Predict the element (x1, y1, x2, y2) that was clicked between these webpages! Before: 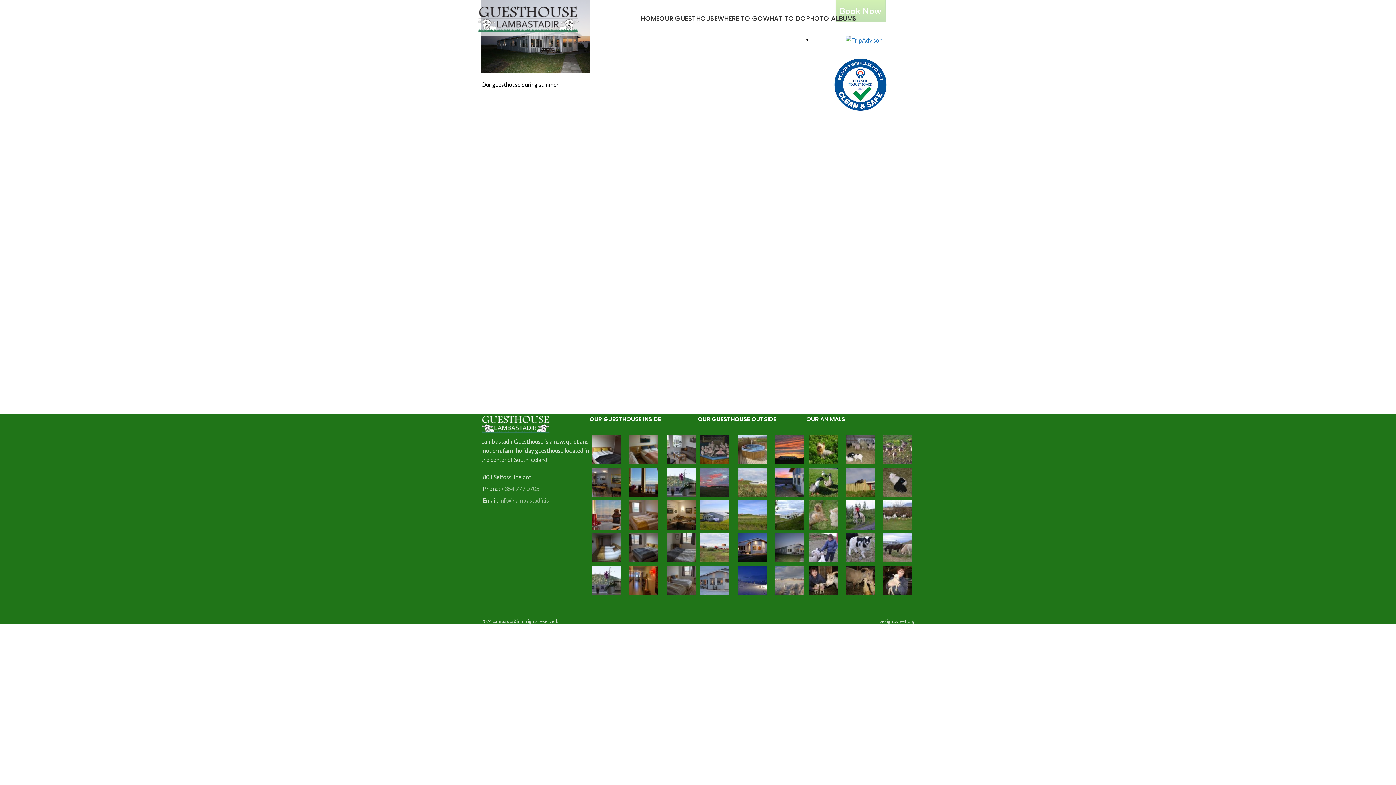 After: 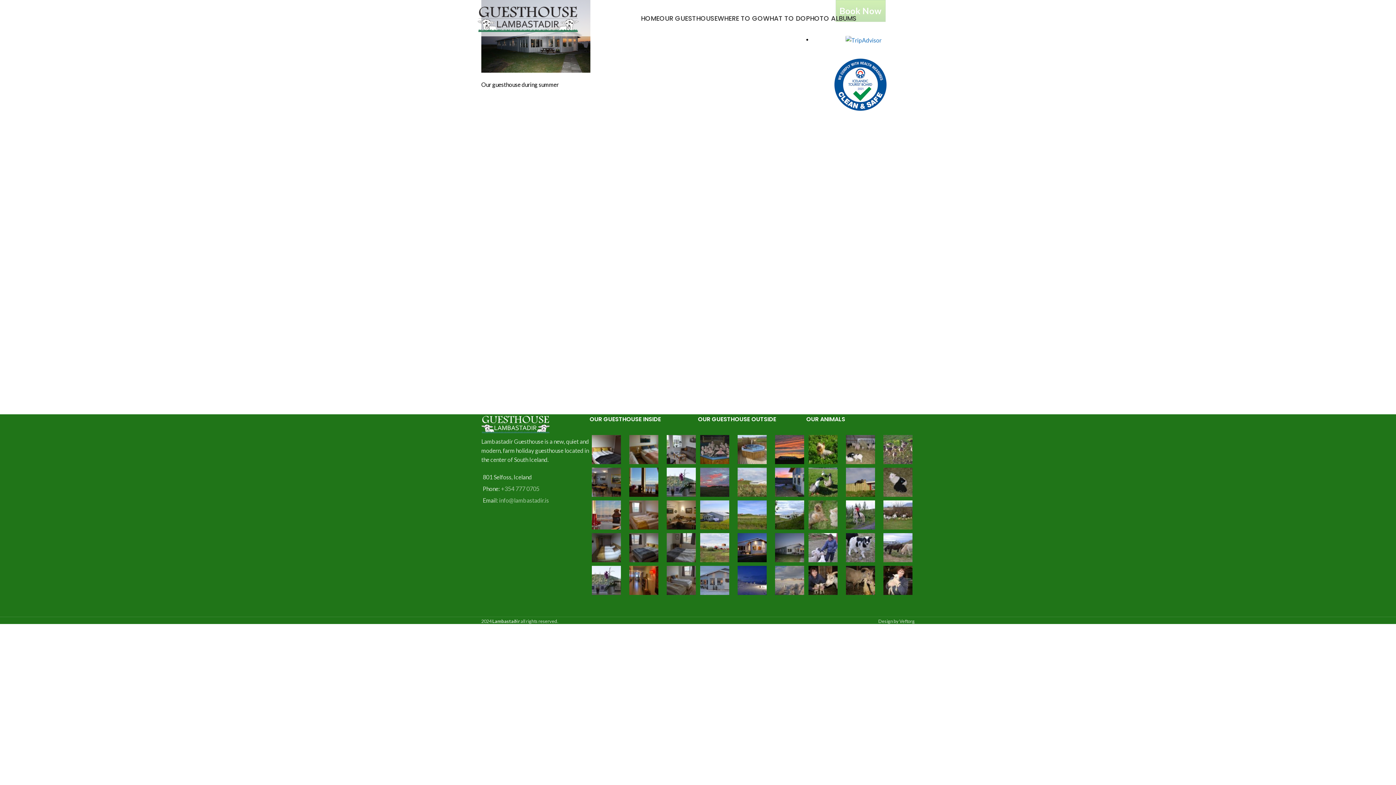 Action: bbox: (592, 533, 621, 562)